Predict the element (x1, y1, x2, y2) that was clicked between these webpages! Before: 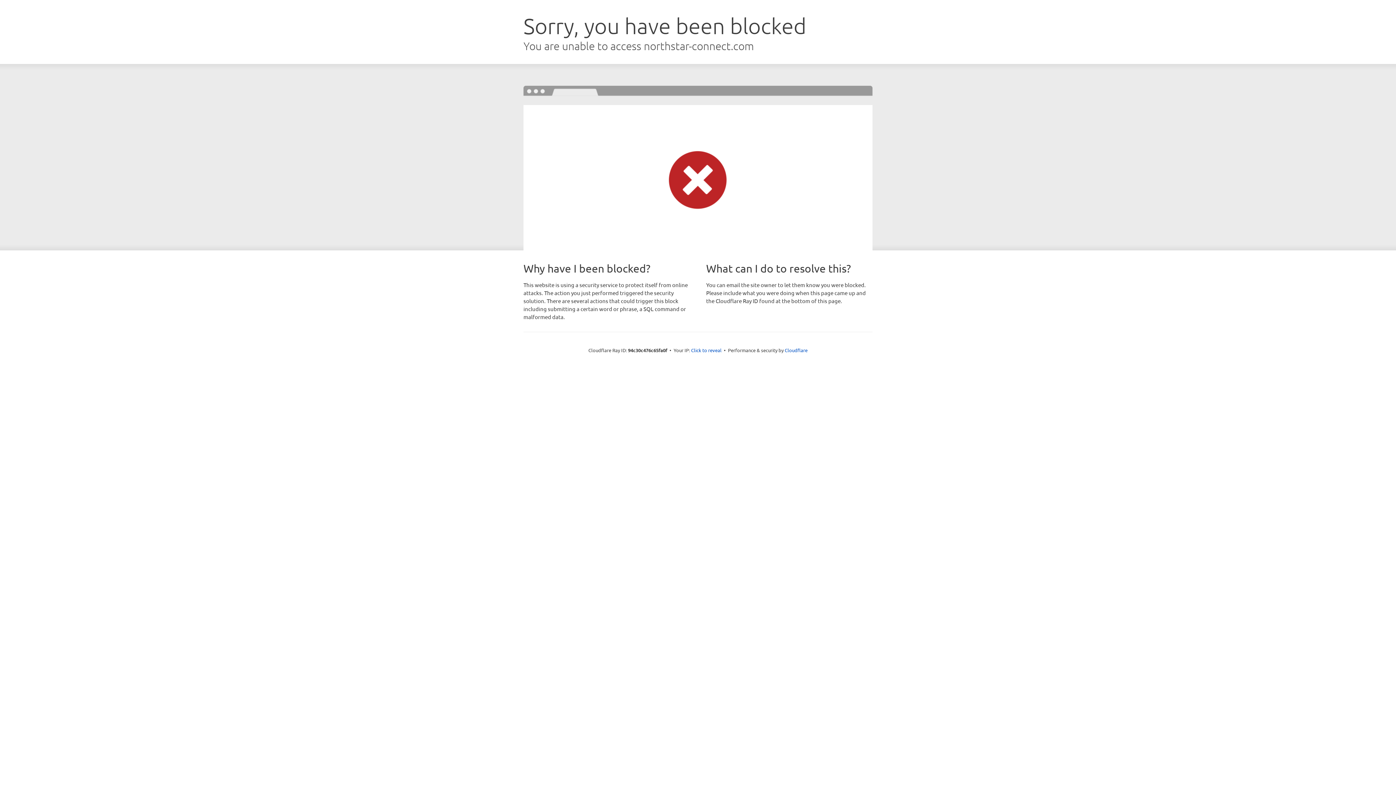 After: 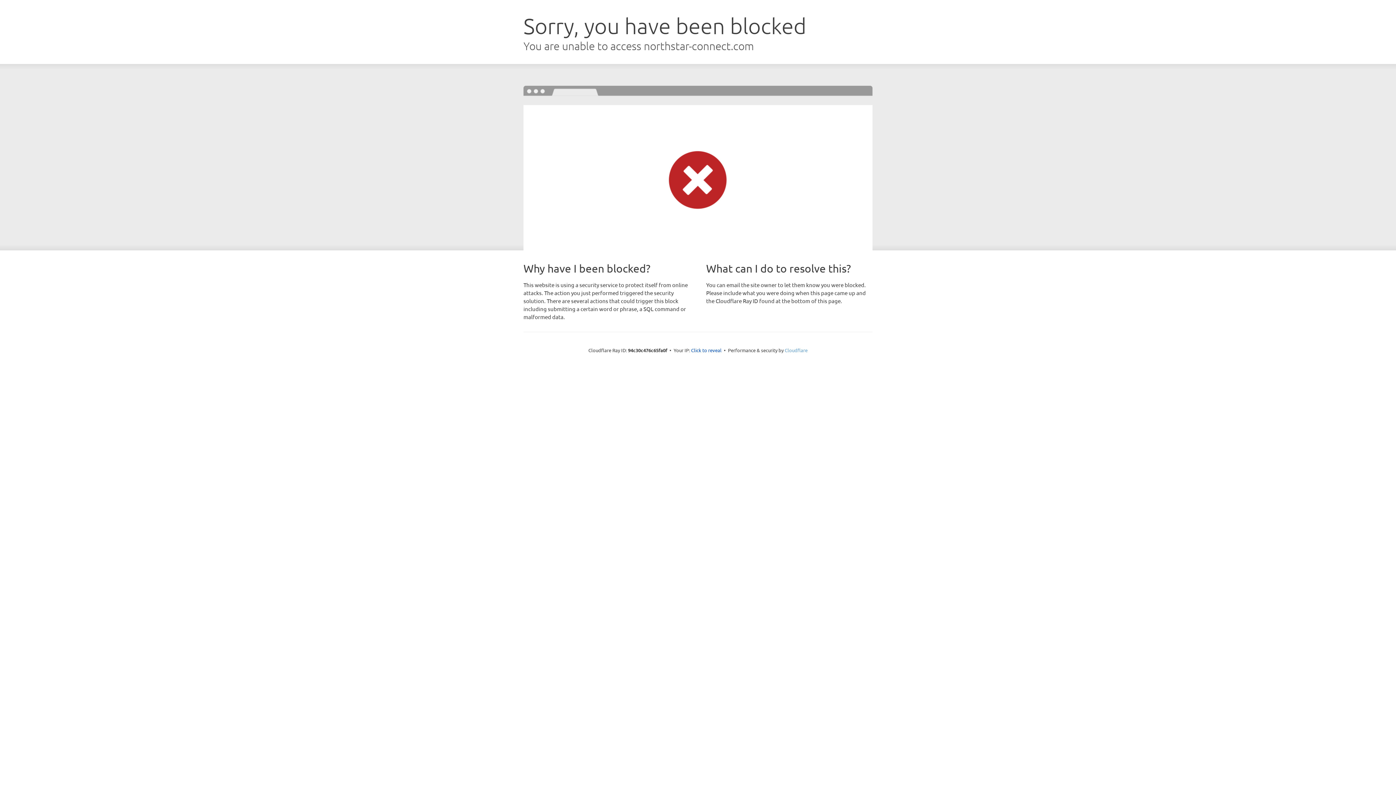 Action: bbox: (784, 347, 807, 353) label: Cloudflare